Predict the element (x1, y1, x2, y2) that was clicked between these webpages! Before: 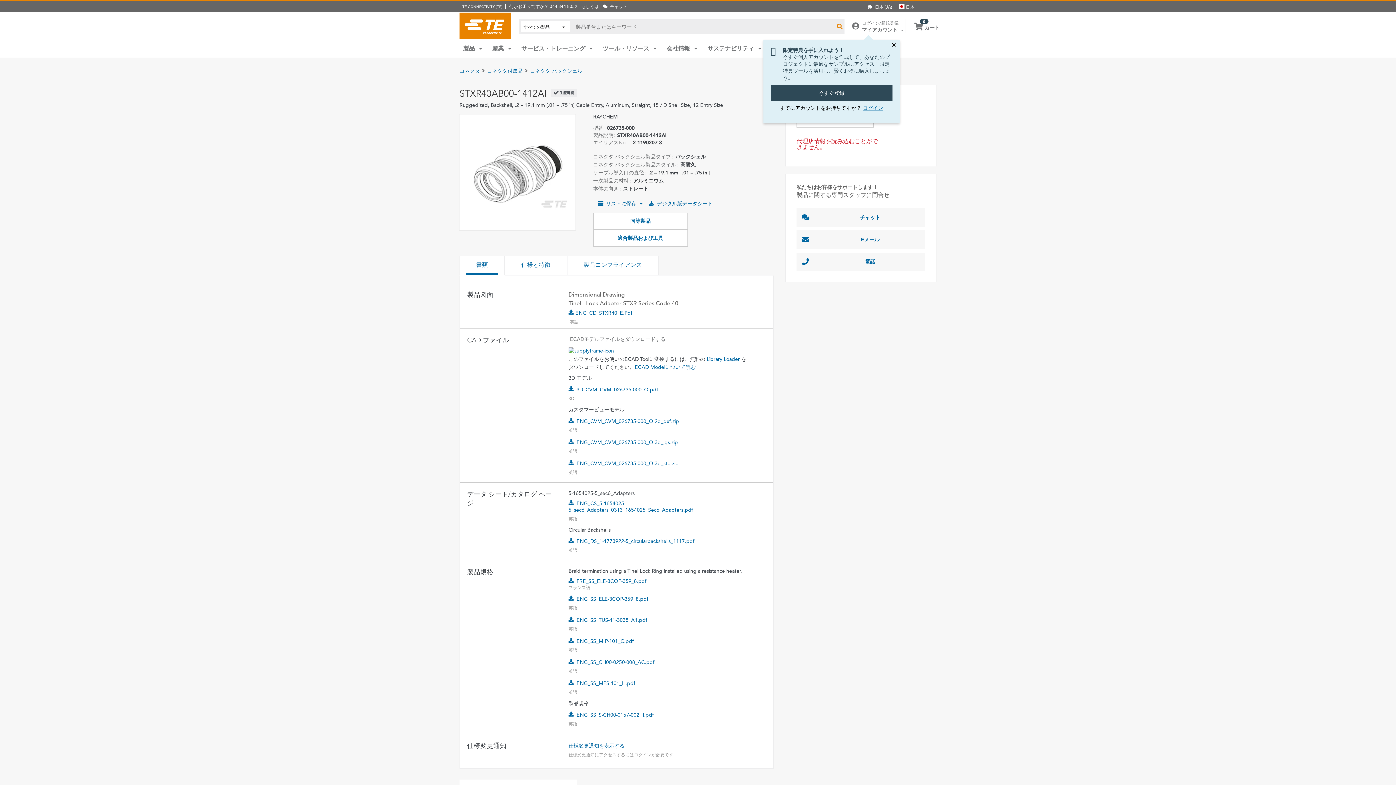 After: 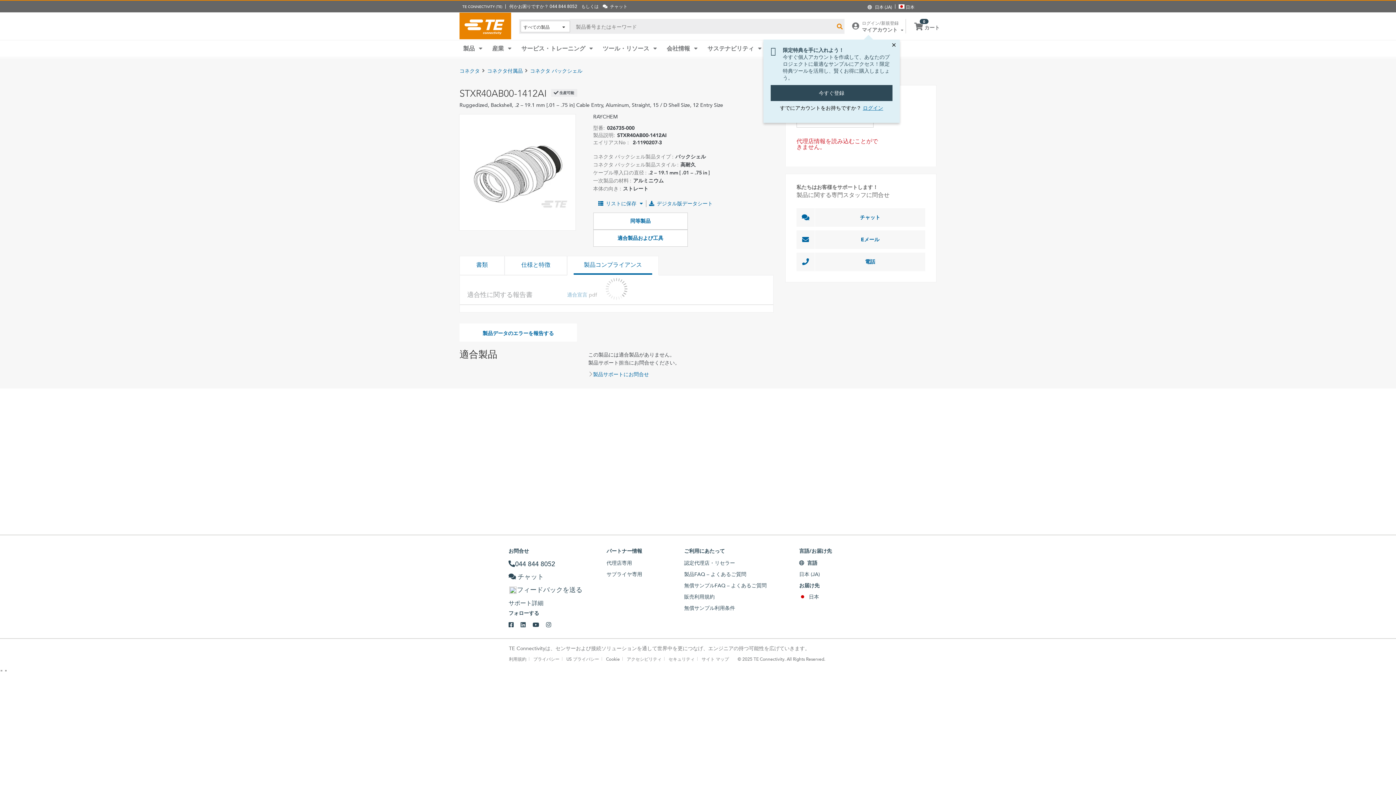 Action: label: 製品コンプライアンス bbox: (567, 256, 658, 275)